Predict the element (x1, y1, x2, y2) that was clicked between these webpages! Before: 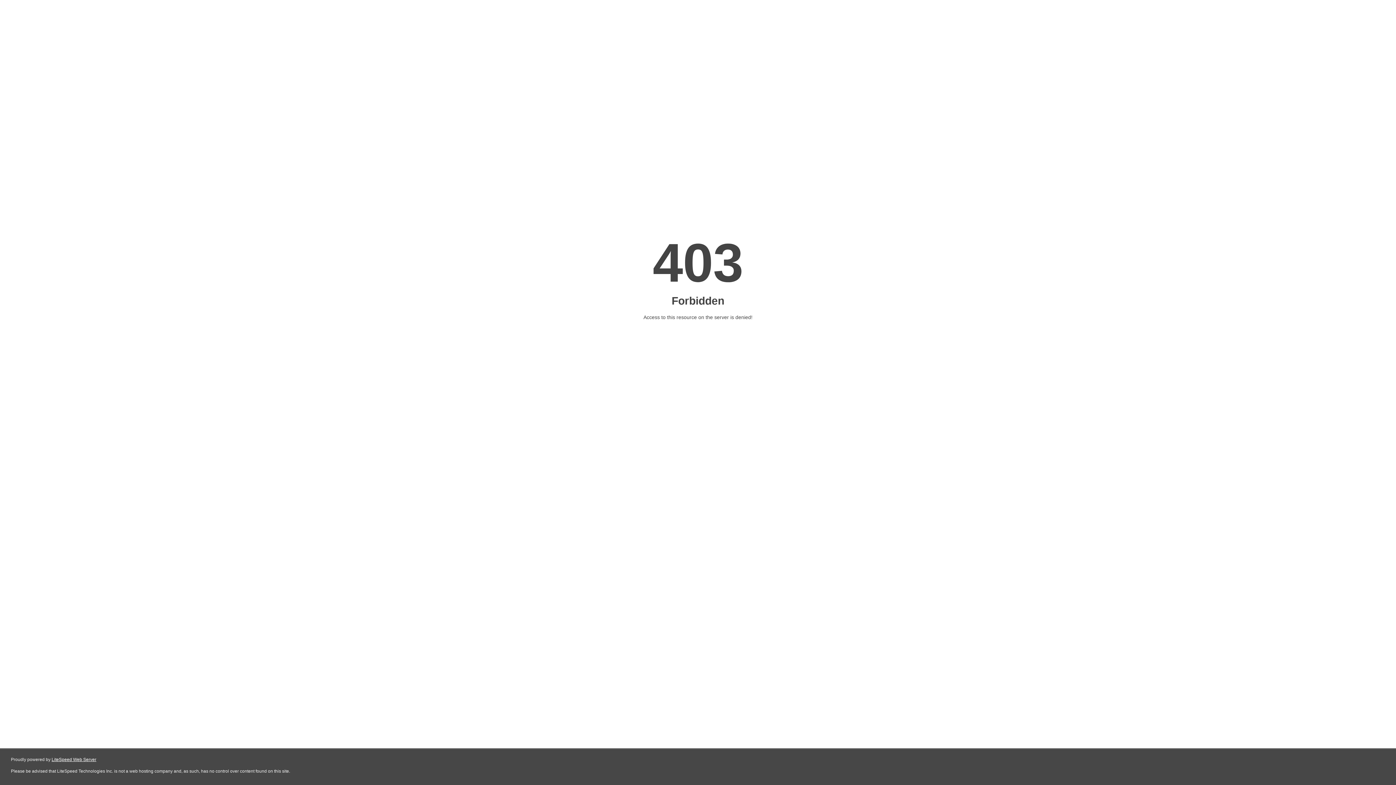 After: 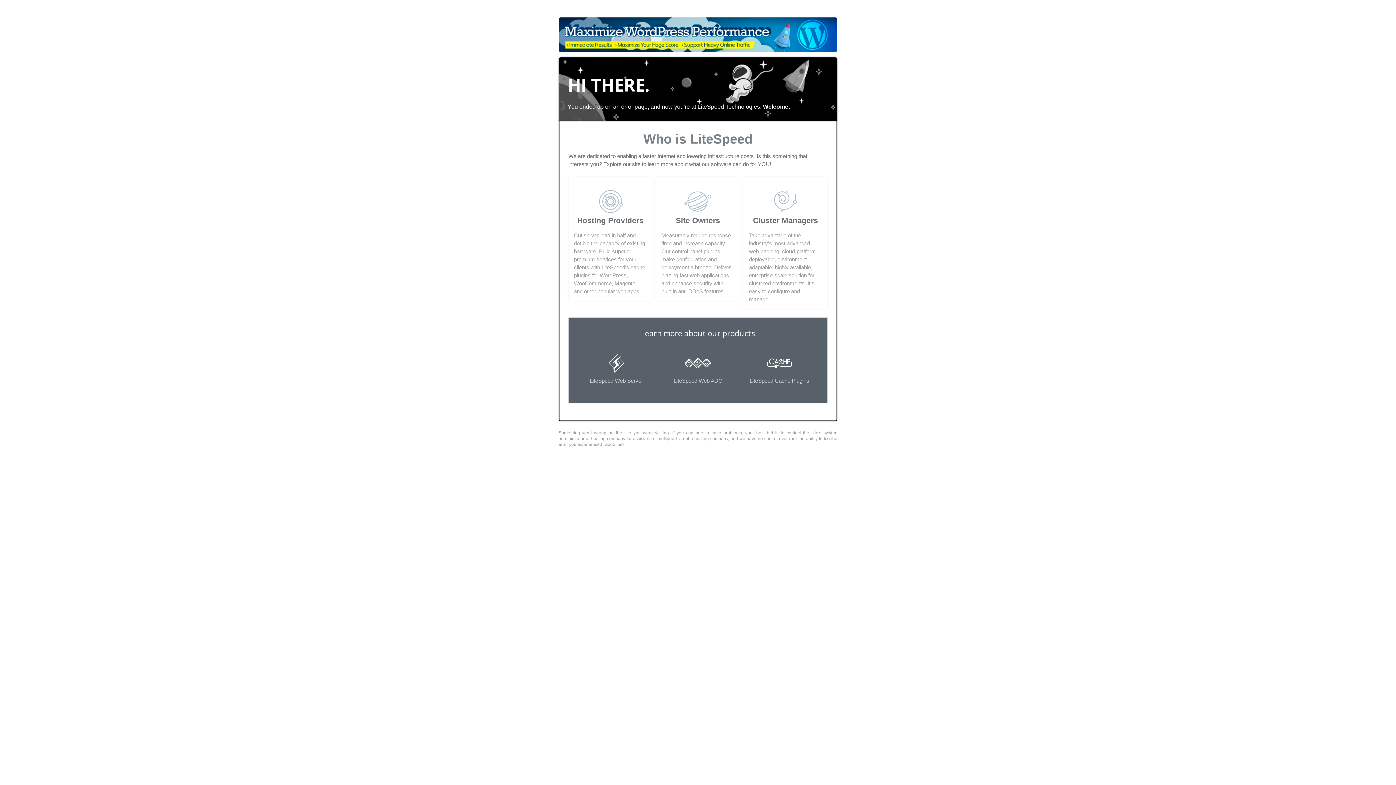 Action: bbox: (51, 757, 96, 762) label: LiteSpeed Web Server